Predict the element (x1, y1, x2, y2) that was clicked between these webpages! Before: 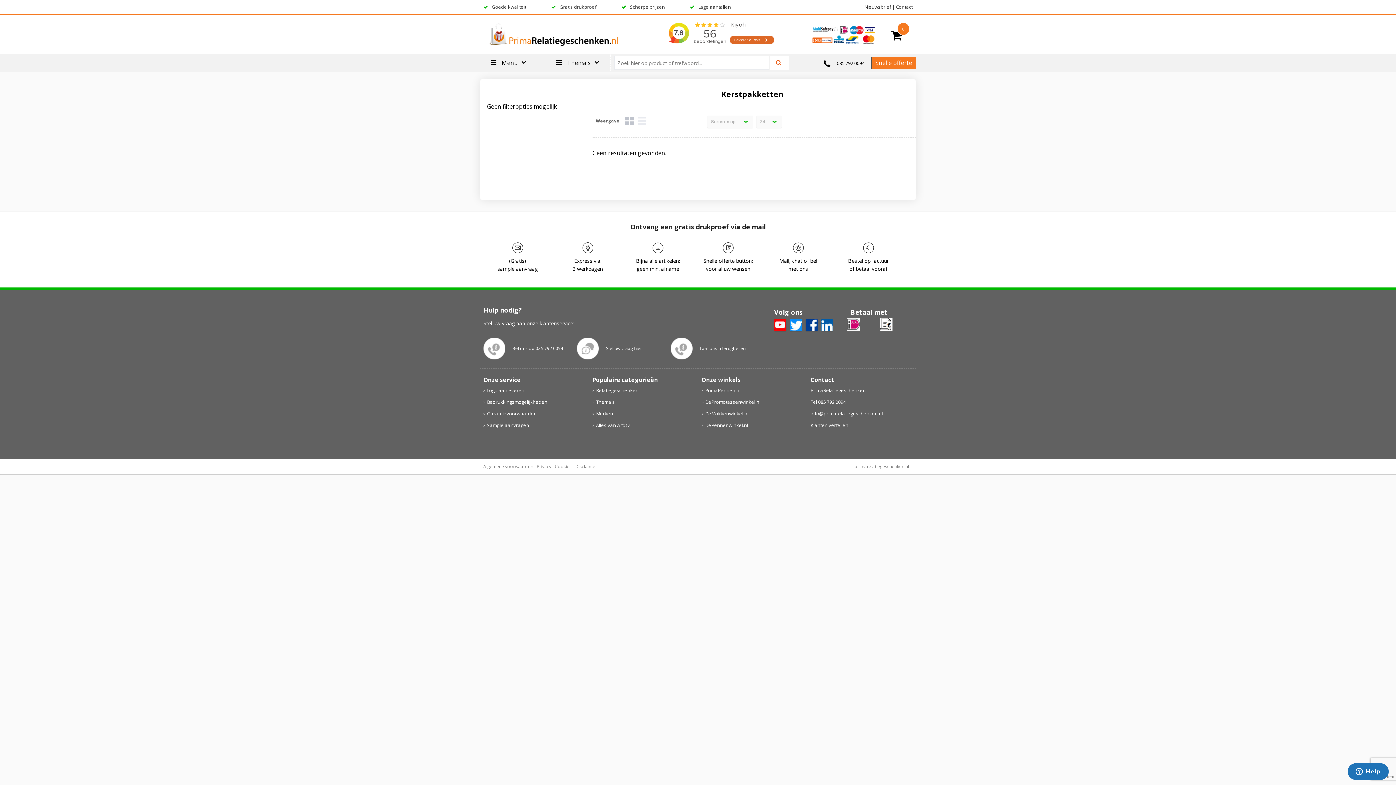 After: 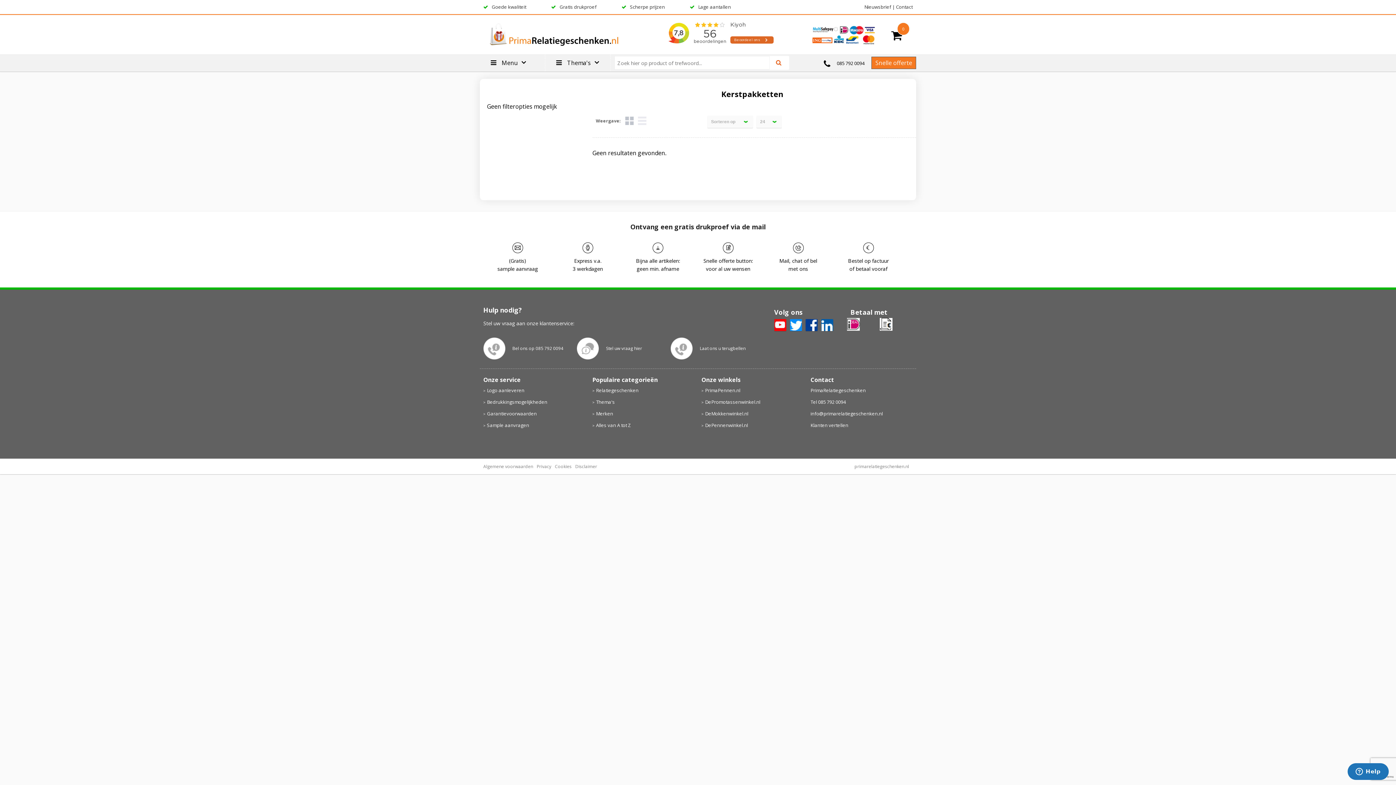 Action: bbox: (701, 386, 803, 394) label: PrimaPennen.nl